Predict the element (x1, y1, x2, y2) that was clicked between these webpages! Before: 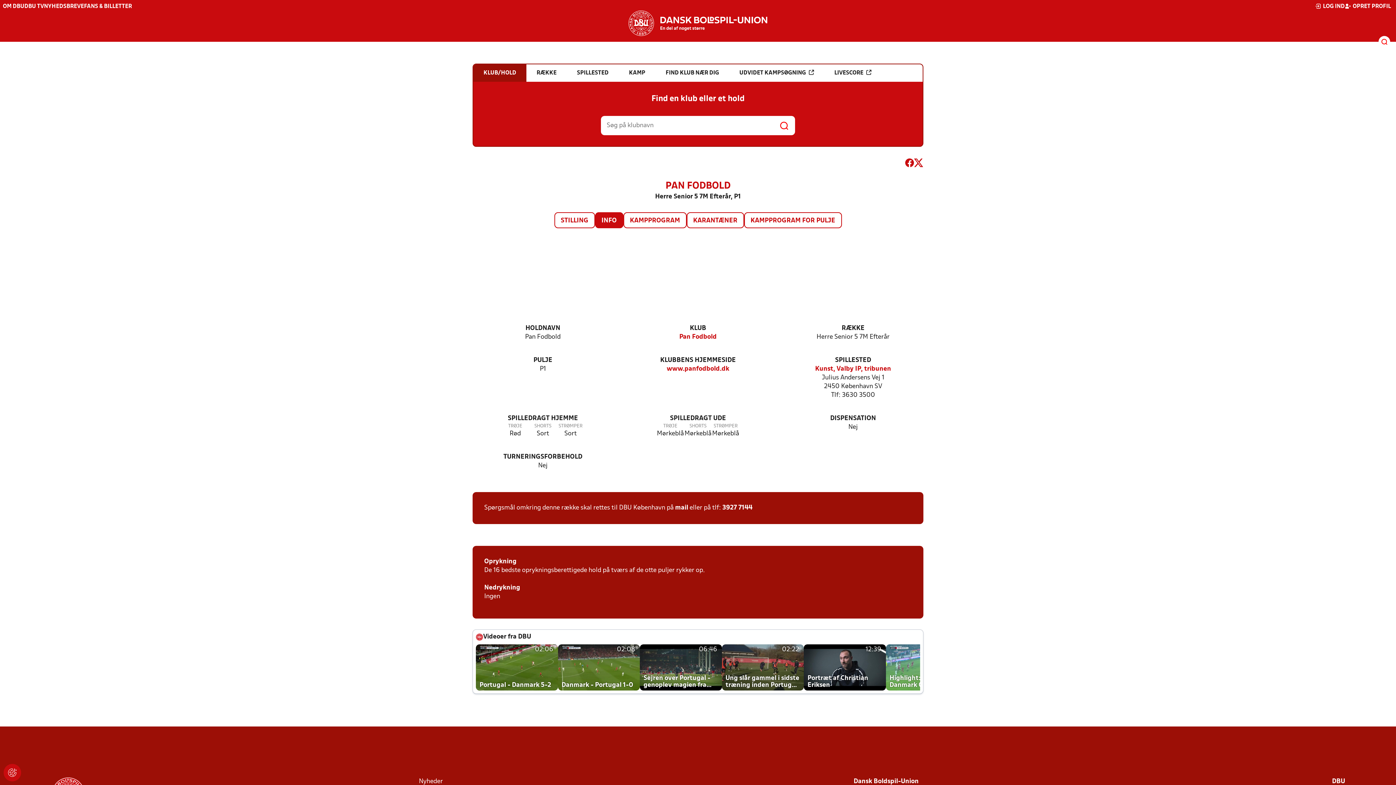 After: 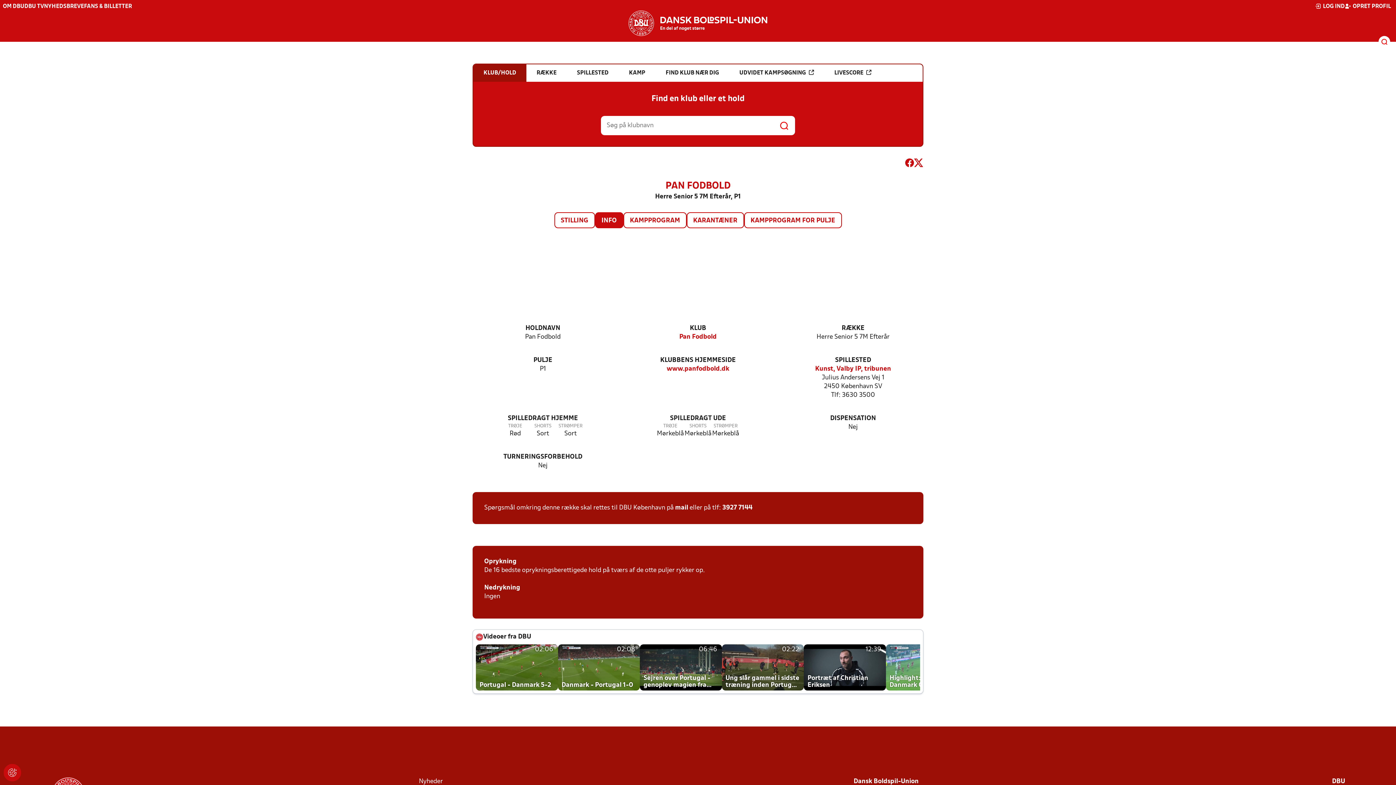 Action: bbox: (24, 4, 44, 9) label: DBU TV